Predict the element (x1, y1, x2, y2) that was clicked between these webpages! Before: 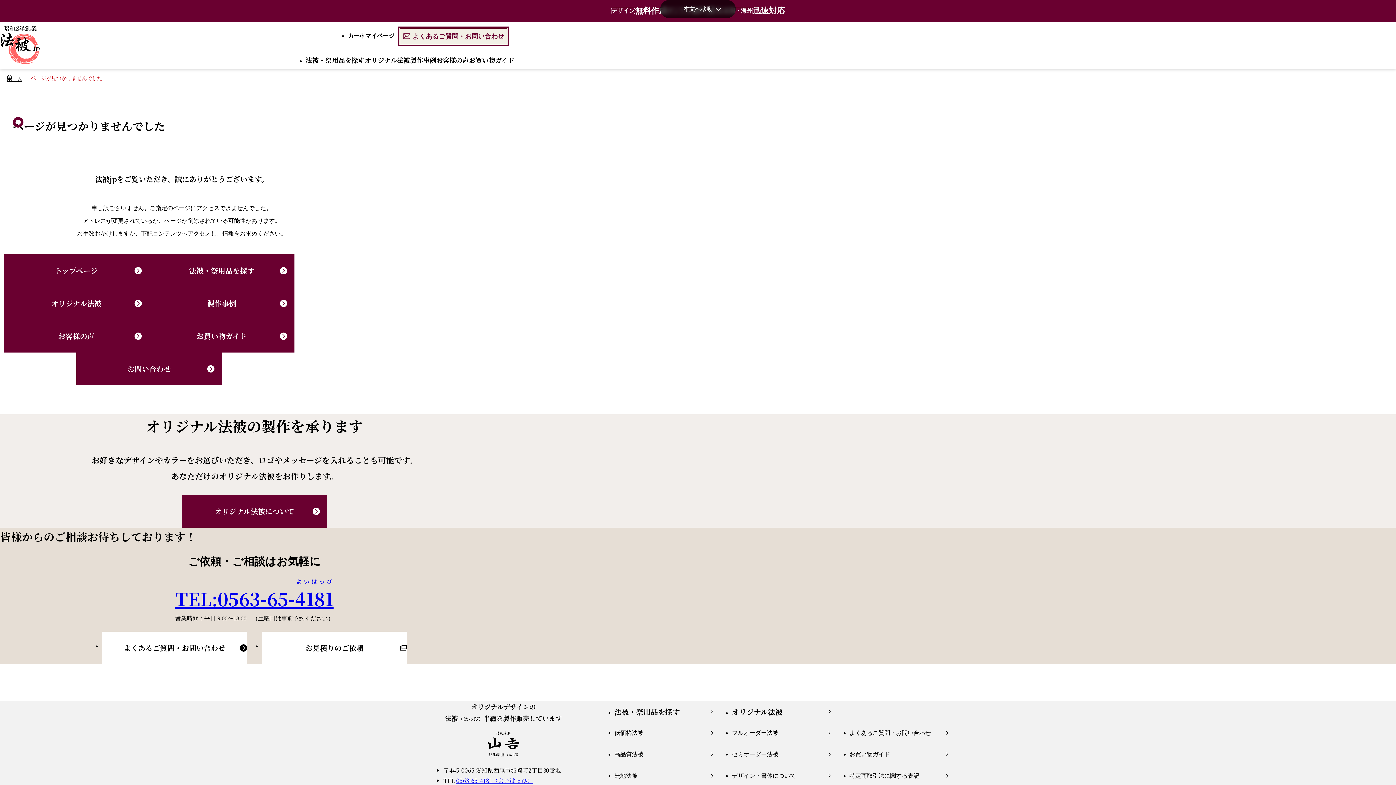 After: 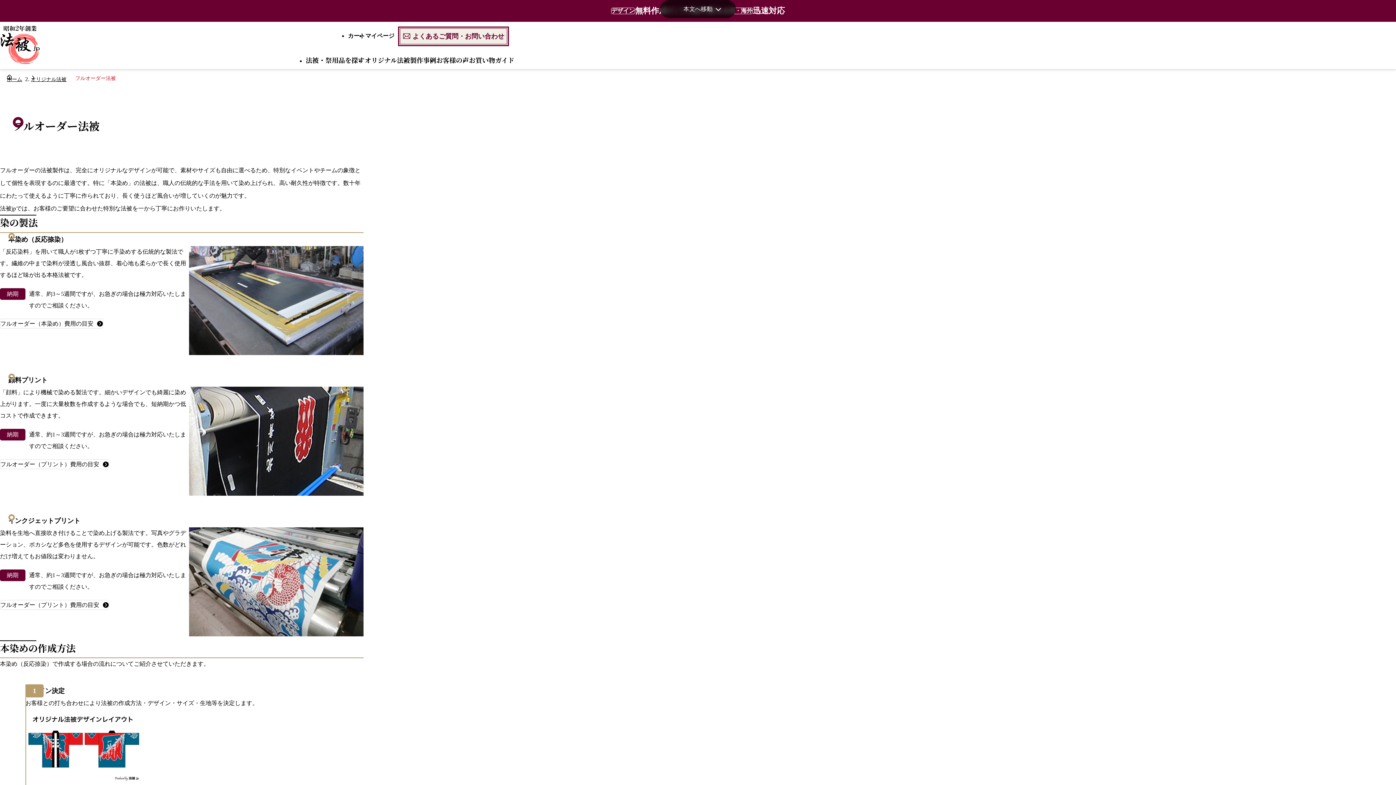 Action: bbox: (732, 722, 835, 744) label: フルオーダー法被